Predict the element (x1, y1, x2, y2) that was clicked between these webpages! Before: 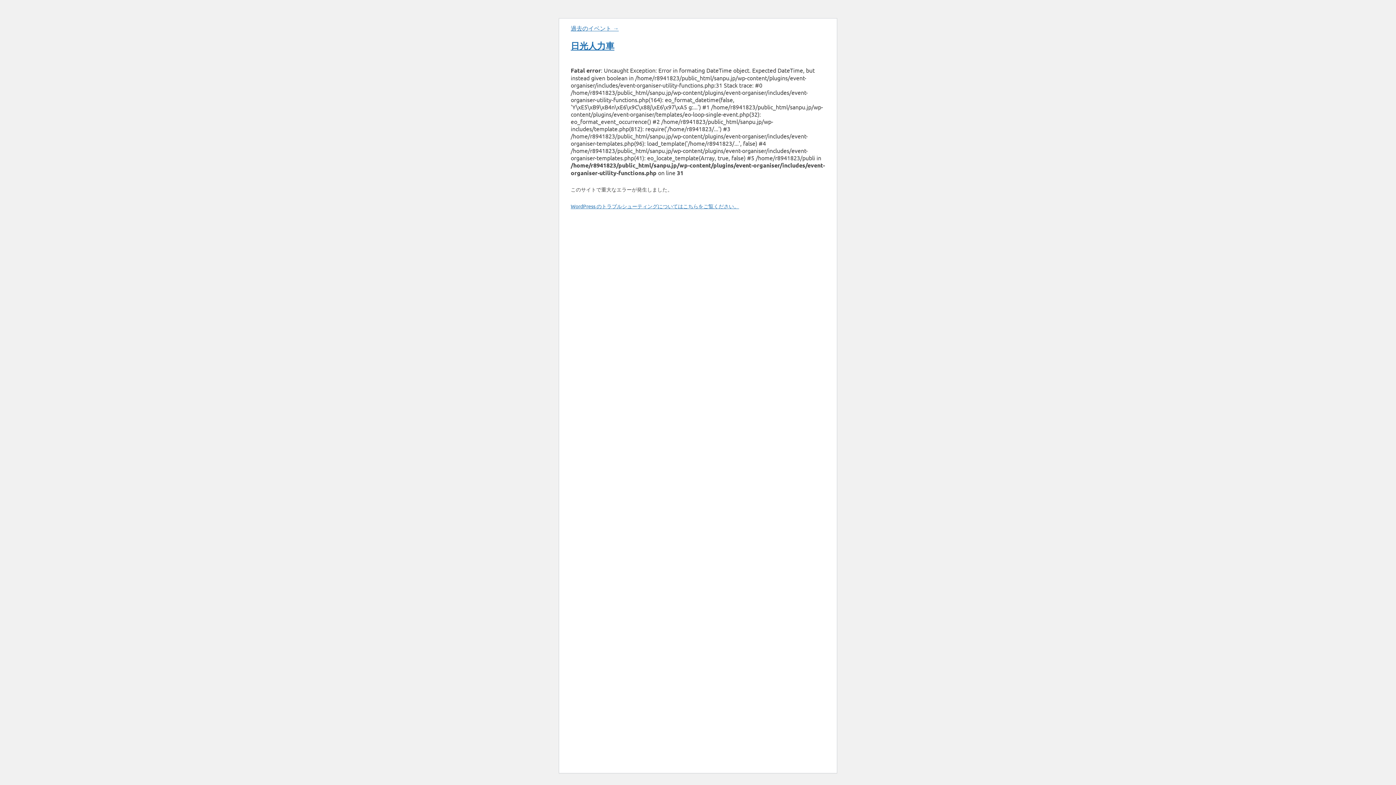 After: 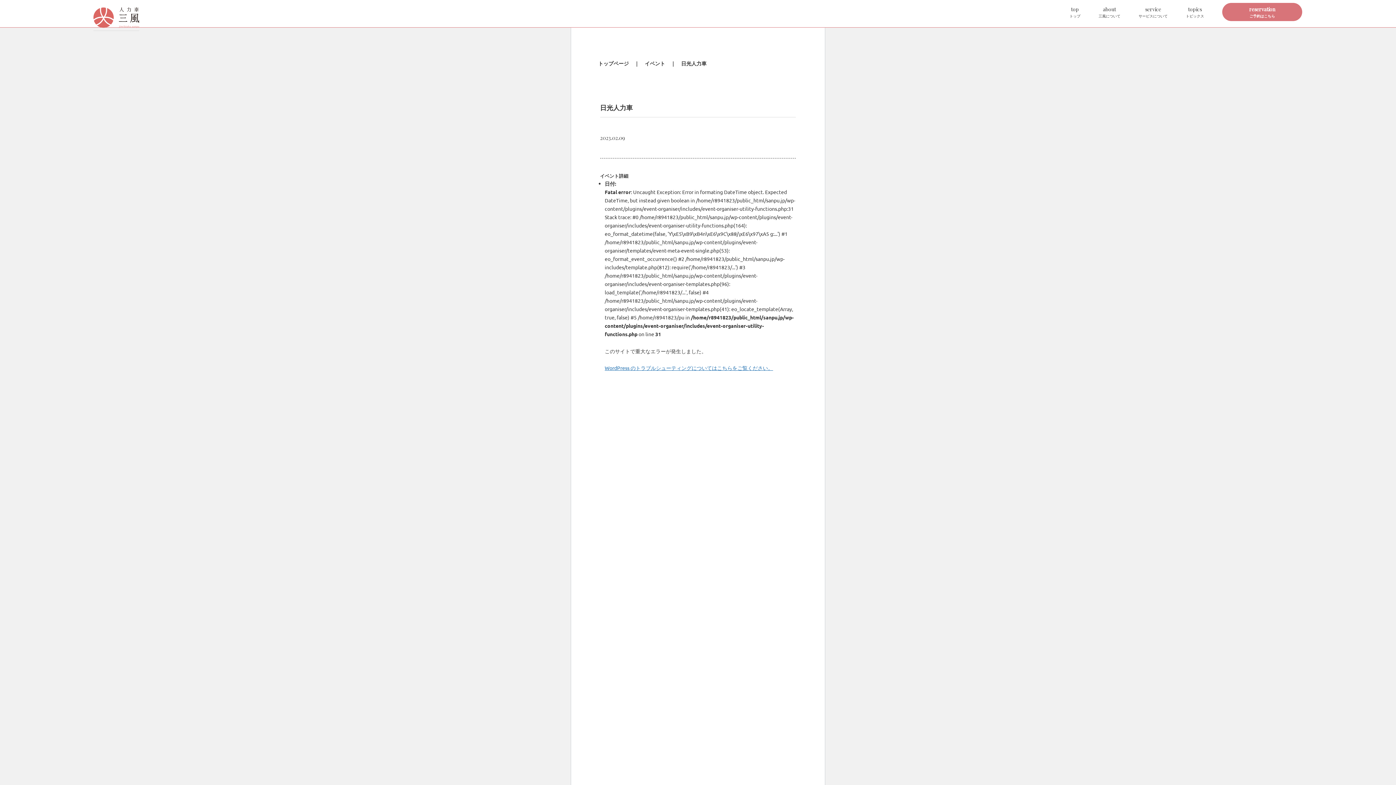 Action: bbox: (570, 39, 614, 51) label: 日光人力車